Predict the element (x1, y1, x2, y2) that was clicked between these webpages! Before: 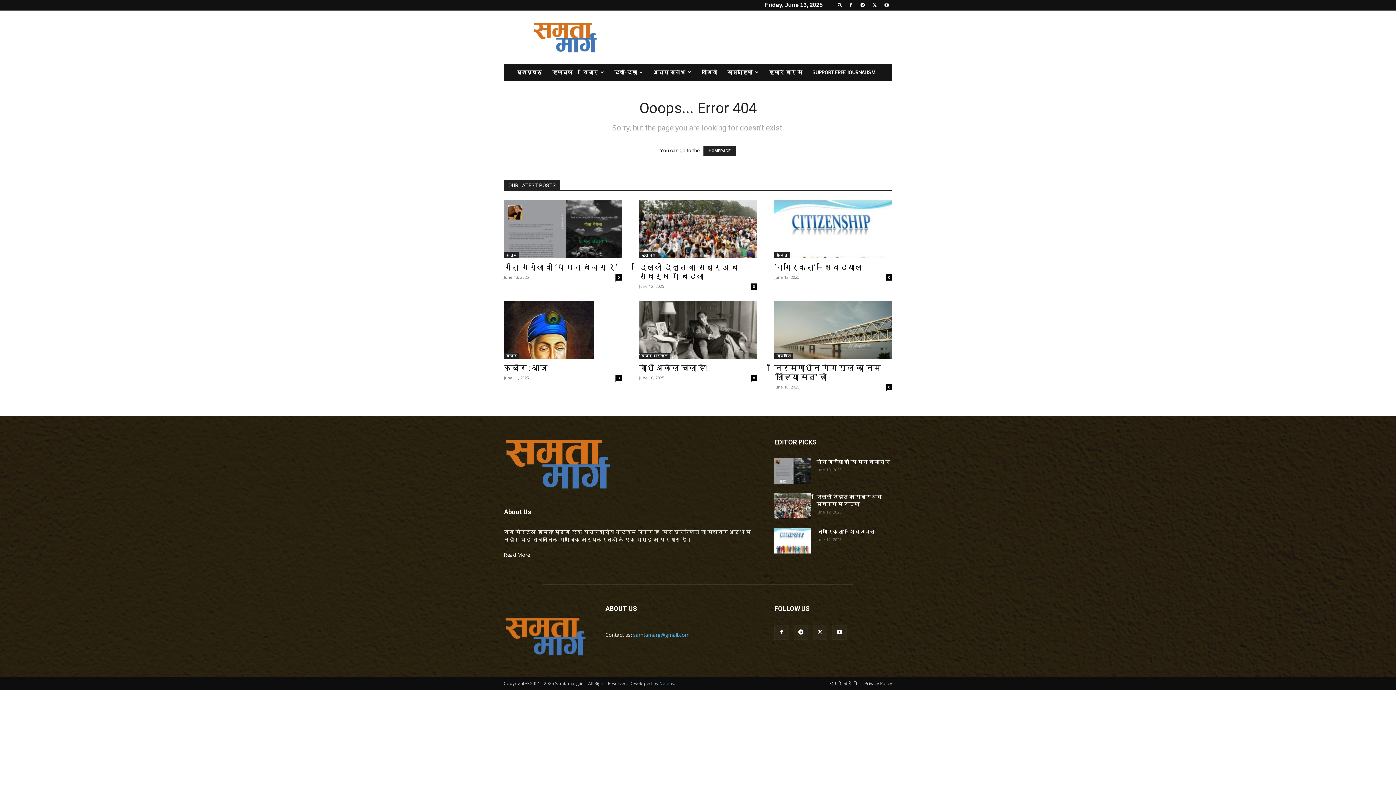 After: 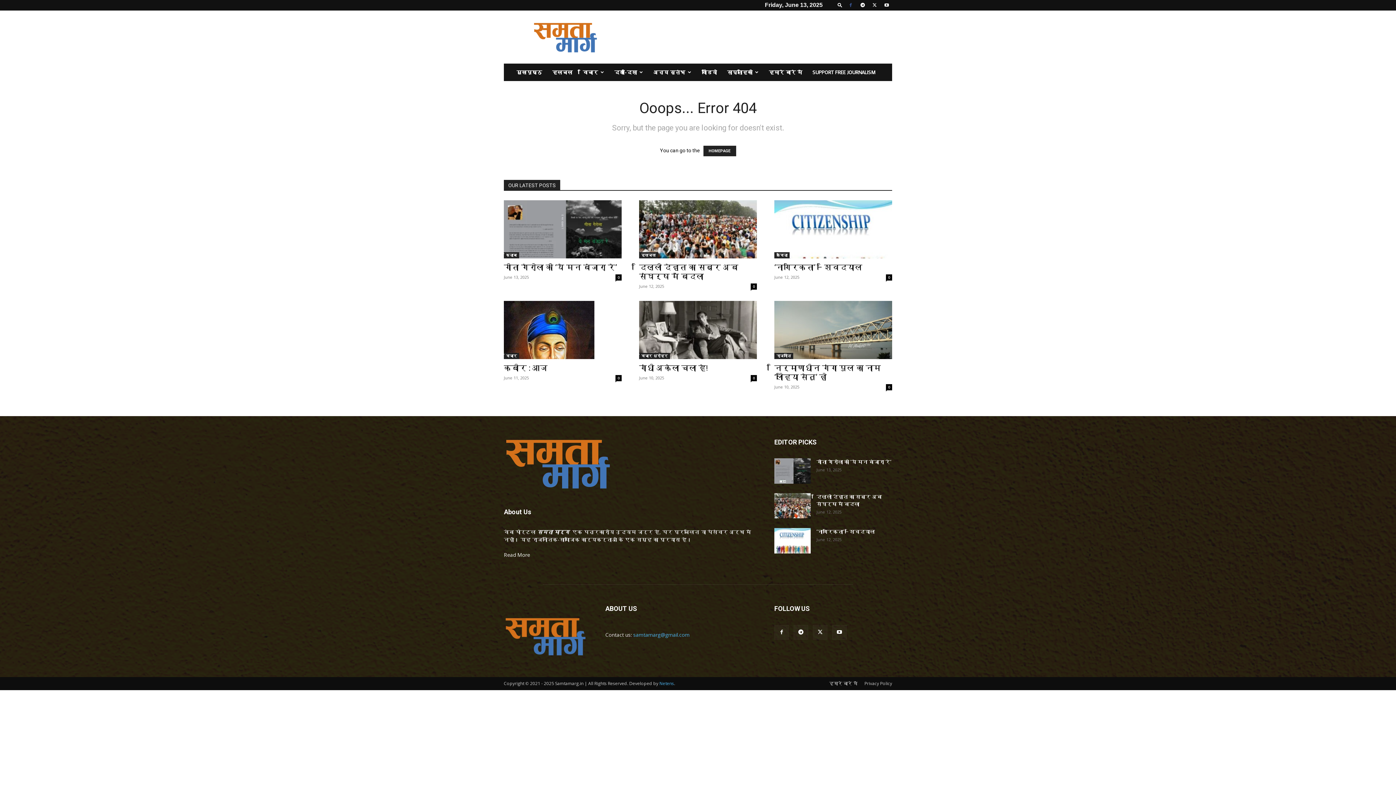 Action: bbox: (845, 0, 856, 10)